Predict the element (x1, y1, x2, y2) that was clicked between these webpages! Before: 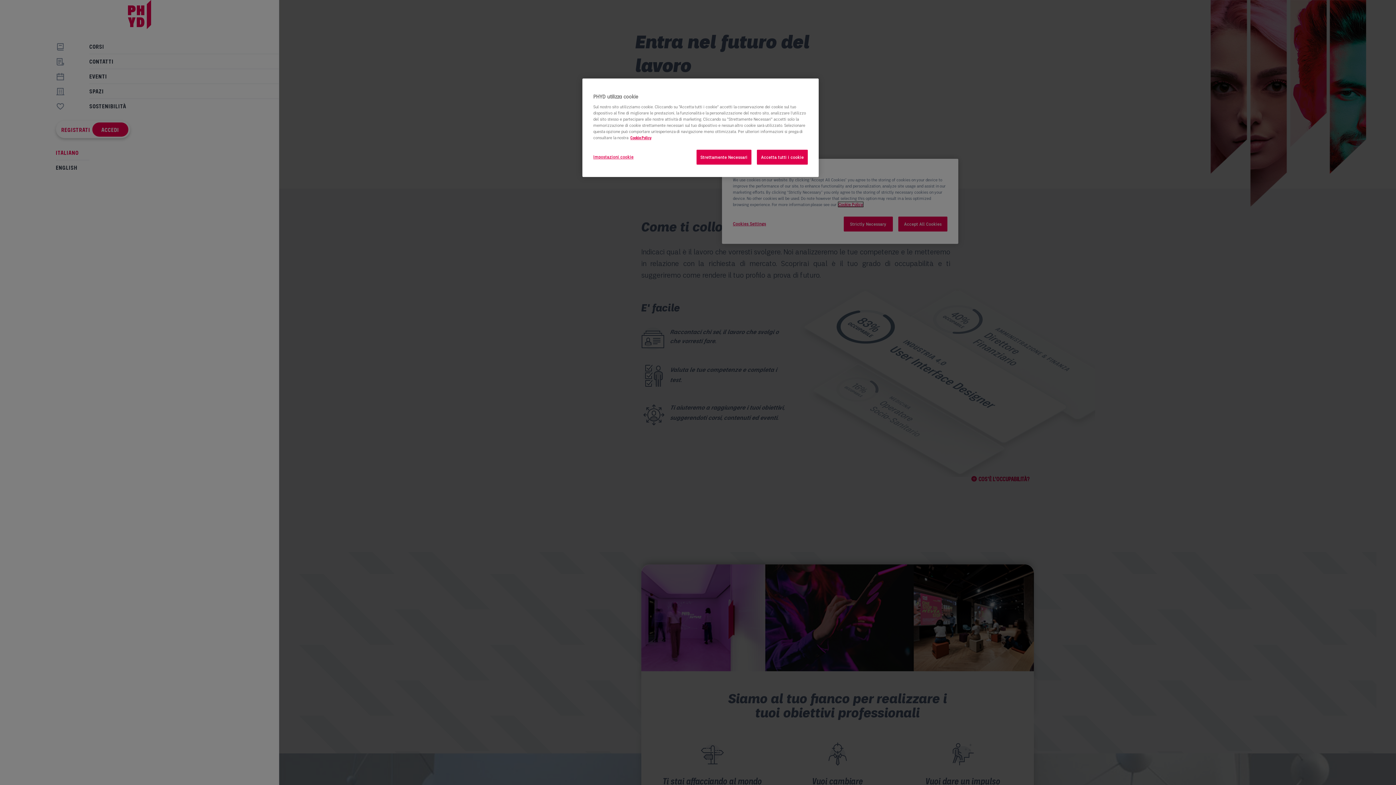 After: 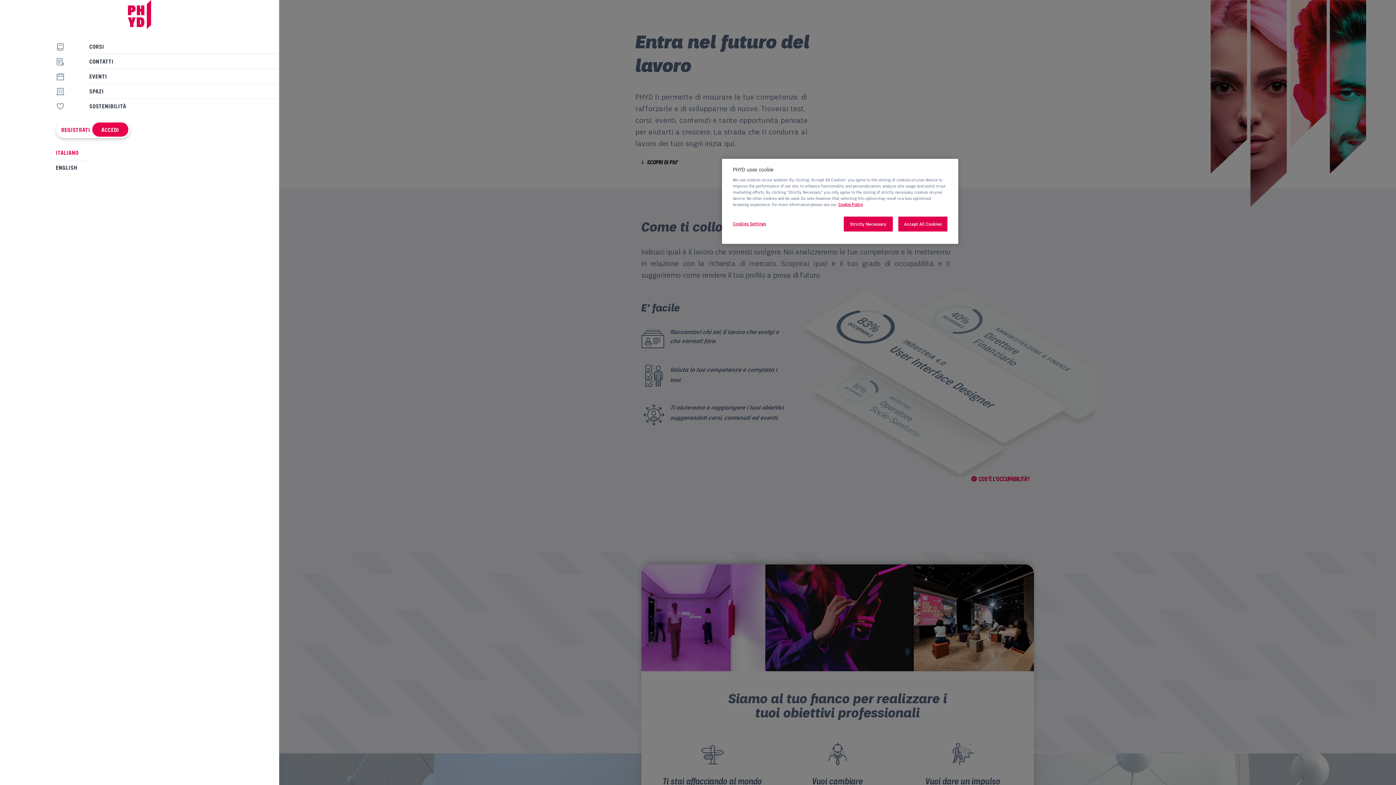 Action: label: Strettamente Necessari bbox: (696, 149, 751, 164)